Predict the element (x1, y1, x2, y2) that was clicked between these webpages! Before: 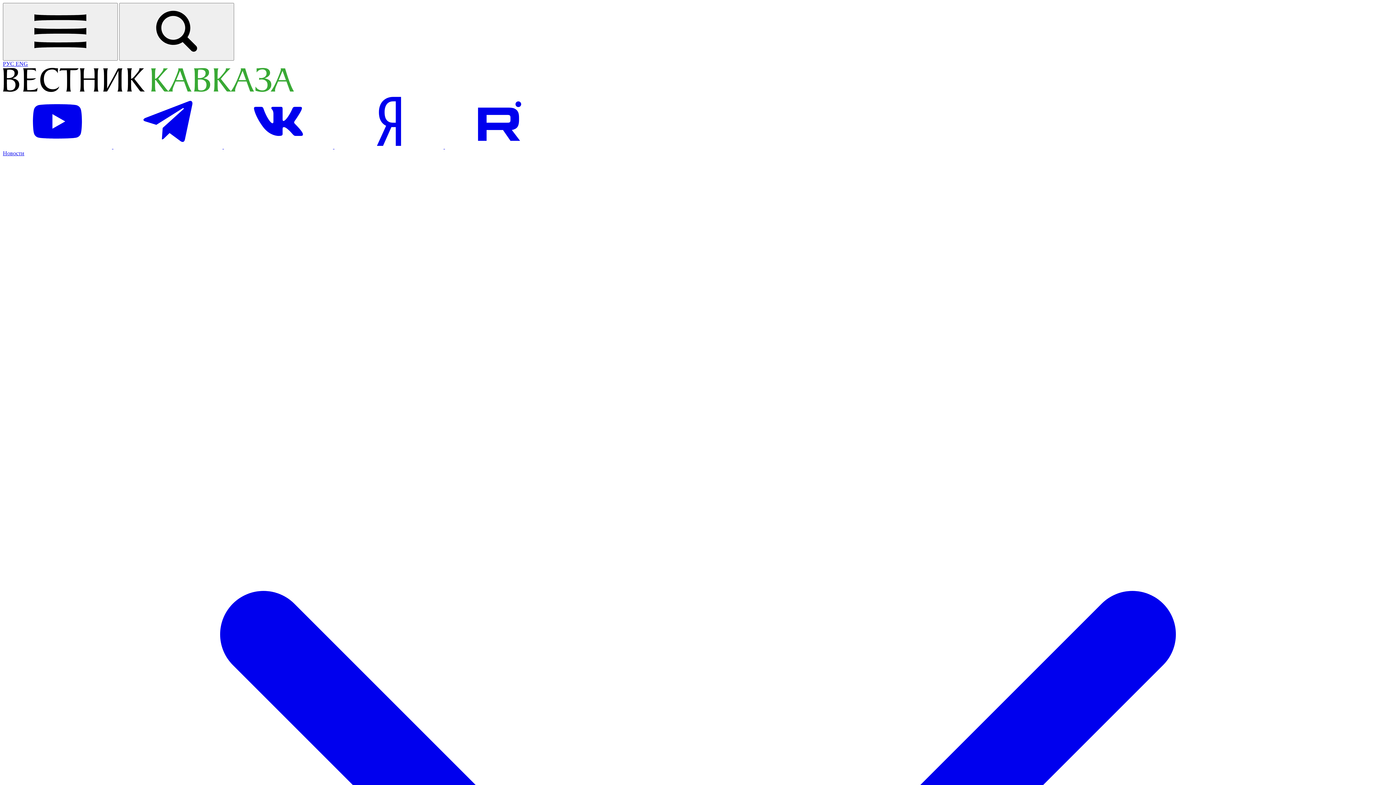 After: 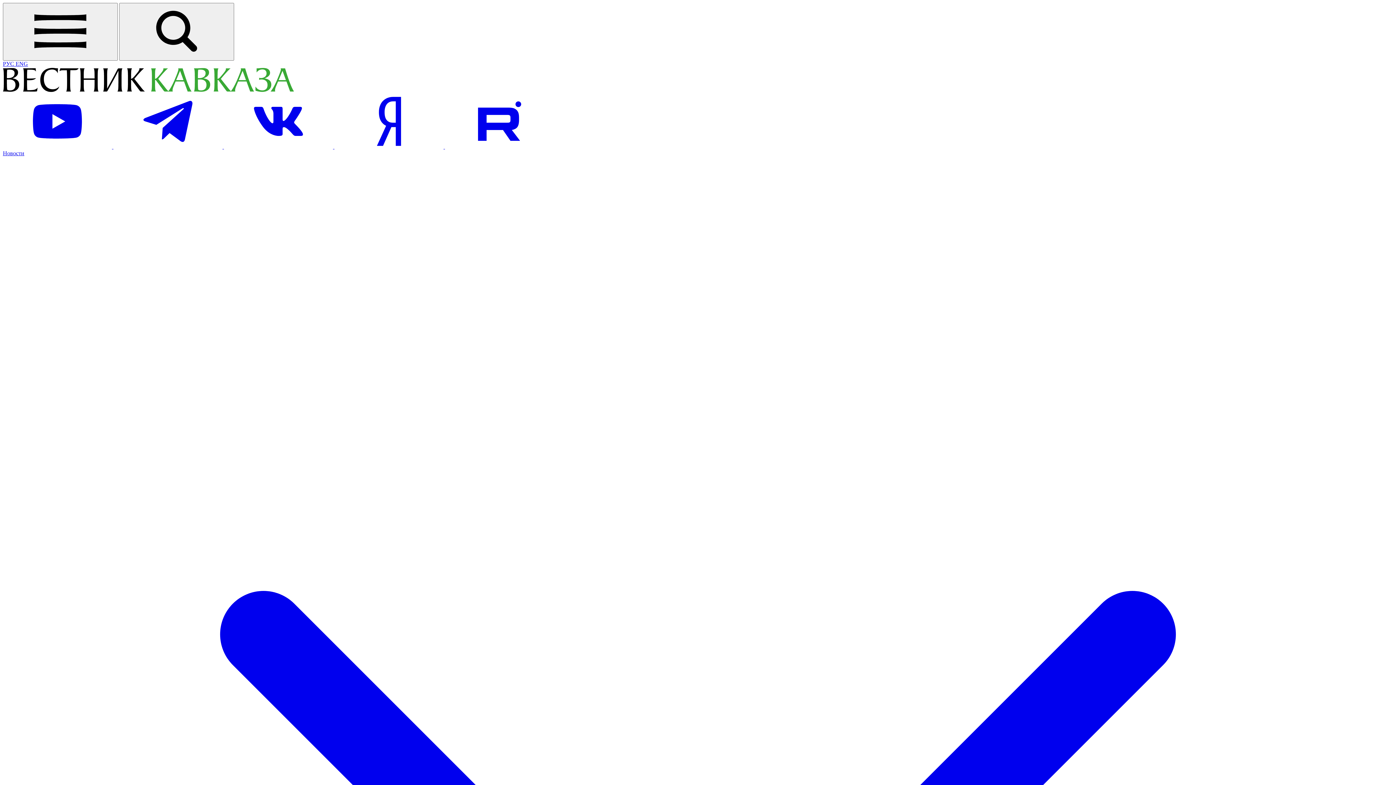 Action: label: Open english version site bbox: (15, 60, 28, 66)